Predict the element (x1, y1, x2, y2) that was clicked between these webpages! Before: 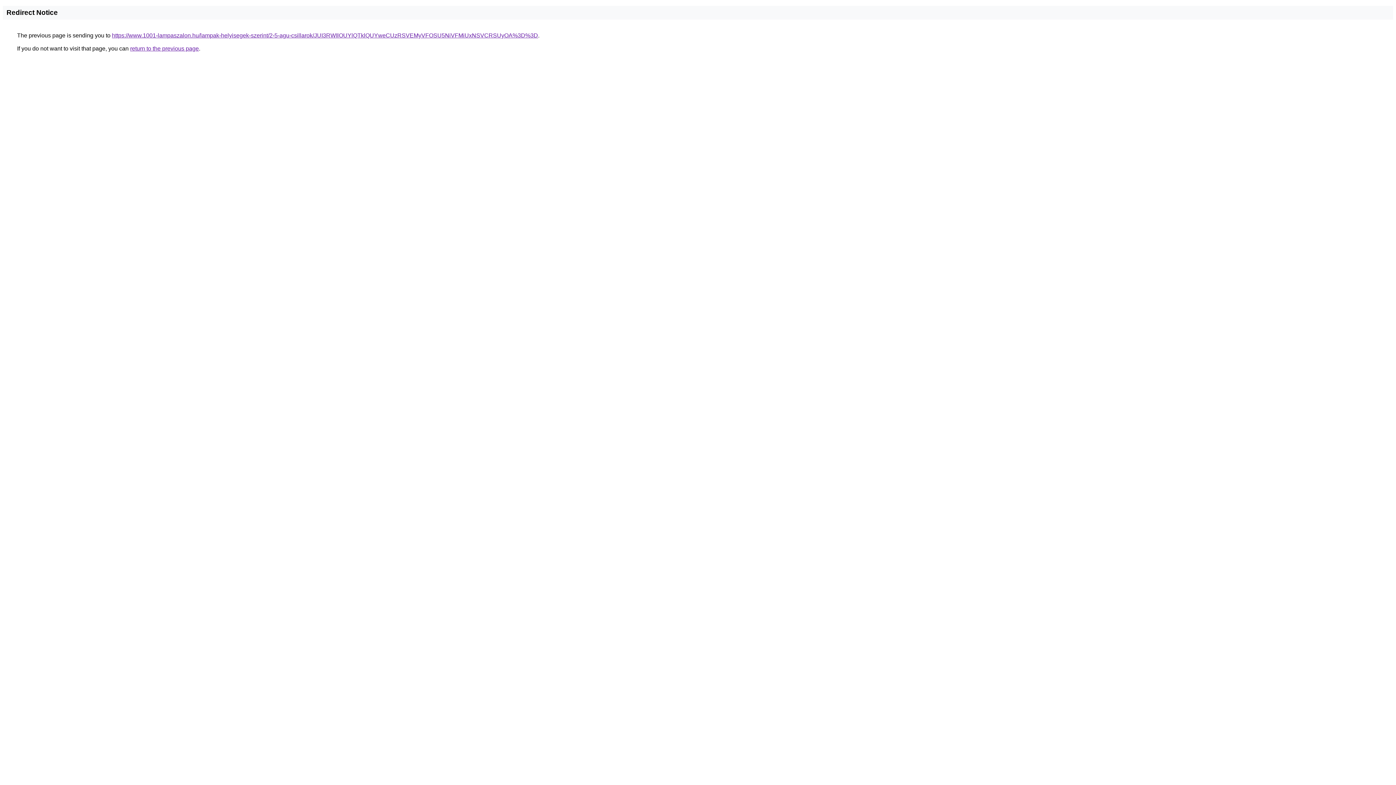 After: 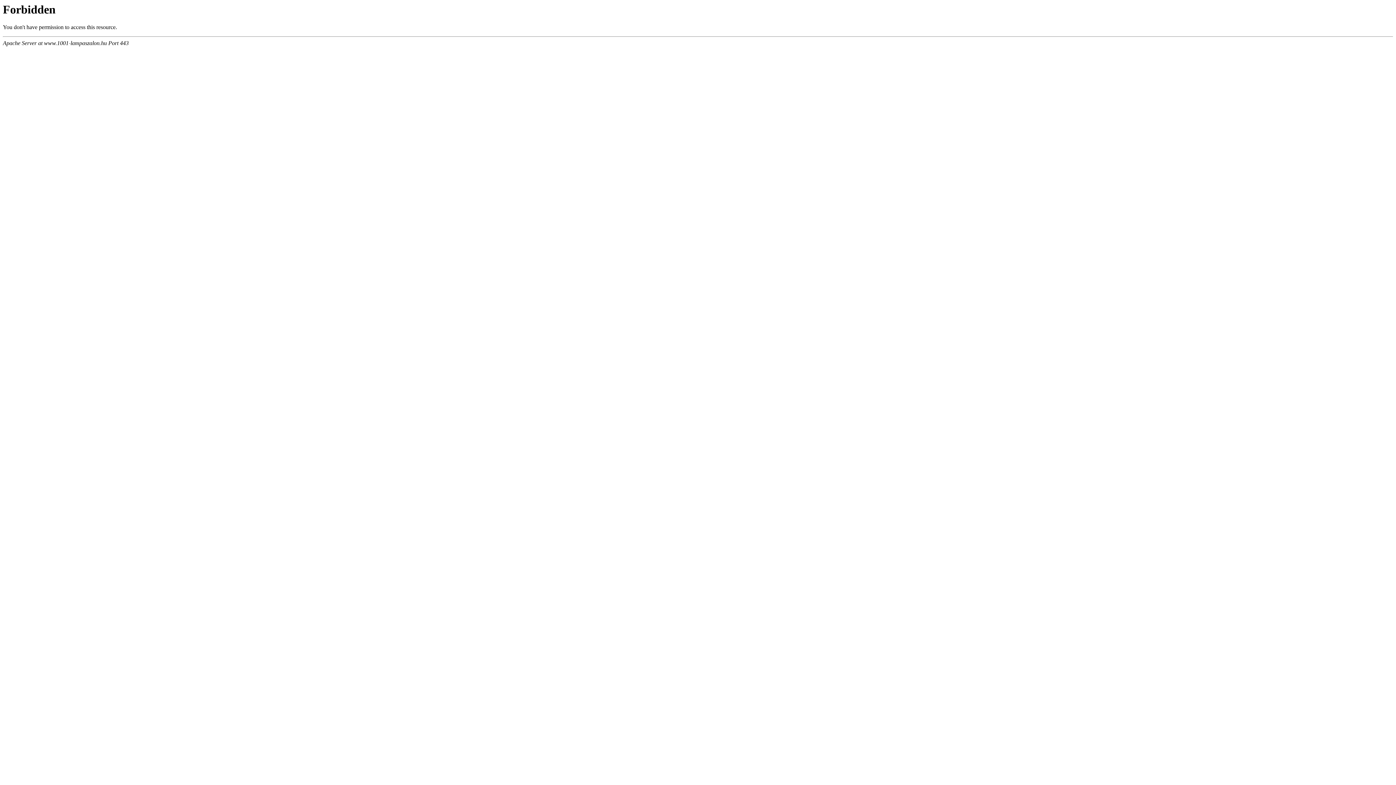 Action: label: https://www.1001-lampaszalon.hu/lampak-helyisegek-szerint/2-5-agu-csillarok/JUI3RWIlOUYlQTklQUYweCUzRSVEMyVFOSU5NiVFMiUxNSVCRSUyOA%3D%3D bbox: (112, 32, 538, 38)